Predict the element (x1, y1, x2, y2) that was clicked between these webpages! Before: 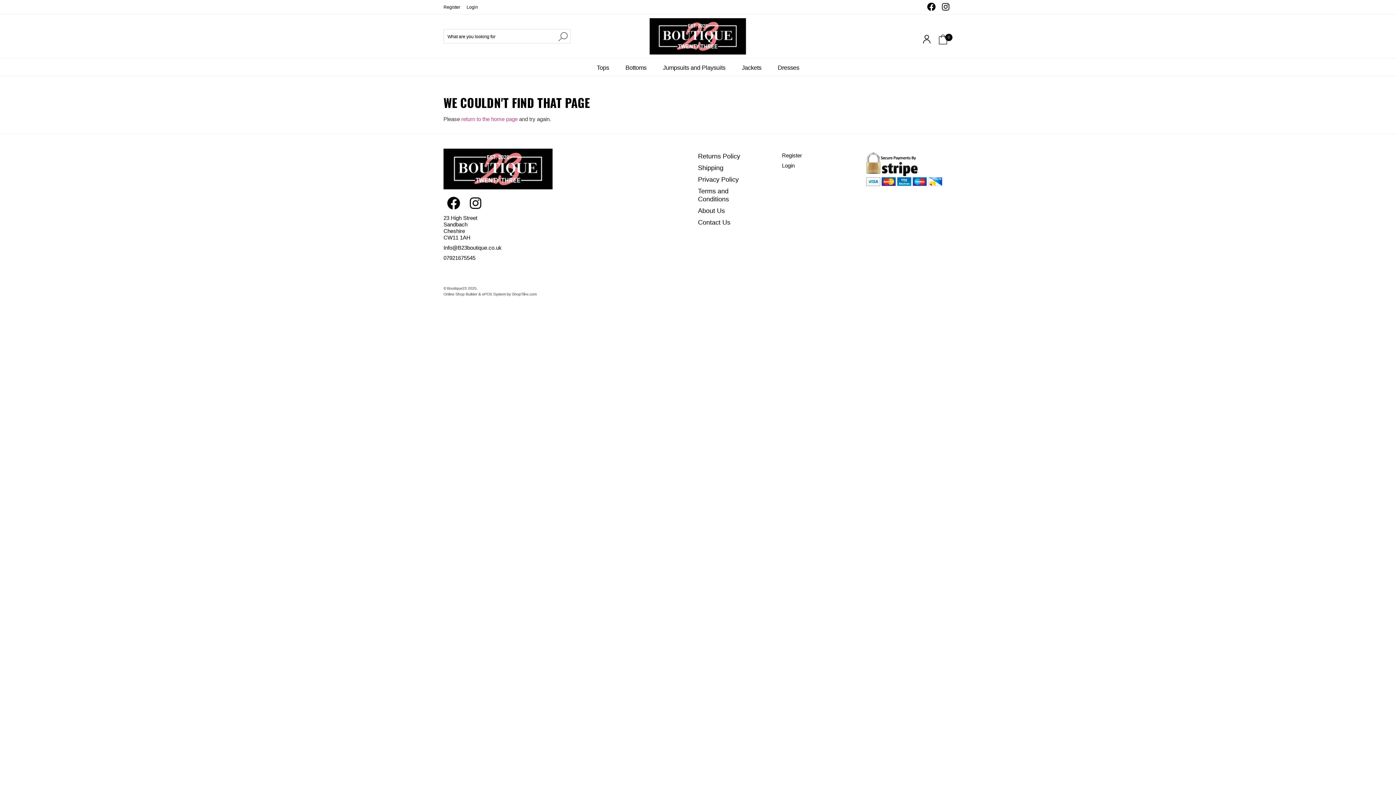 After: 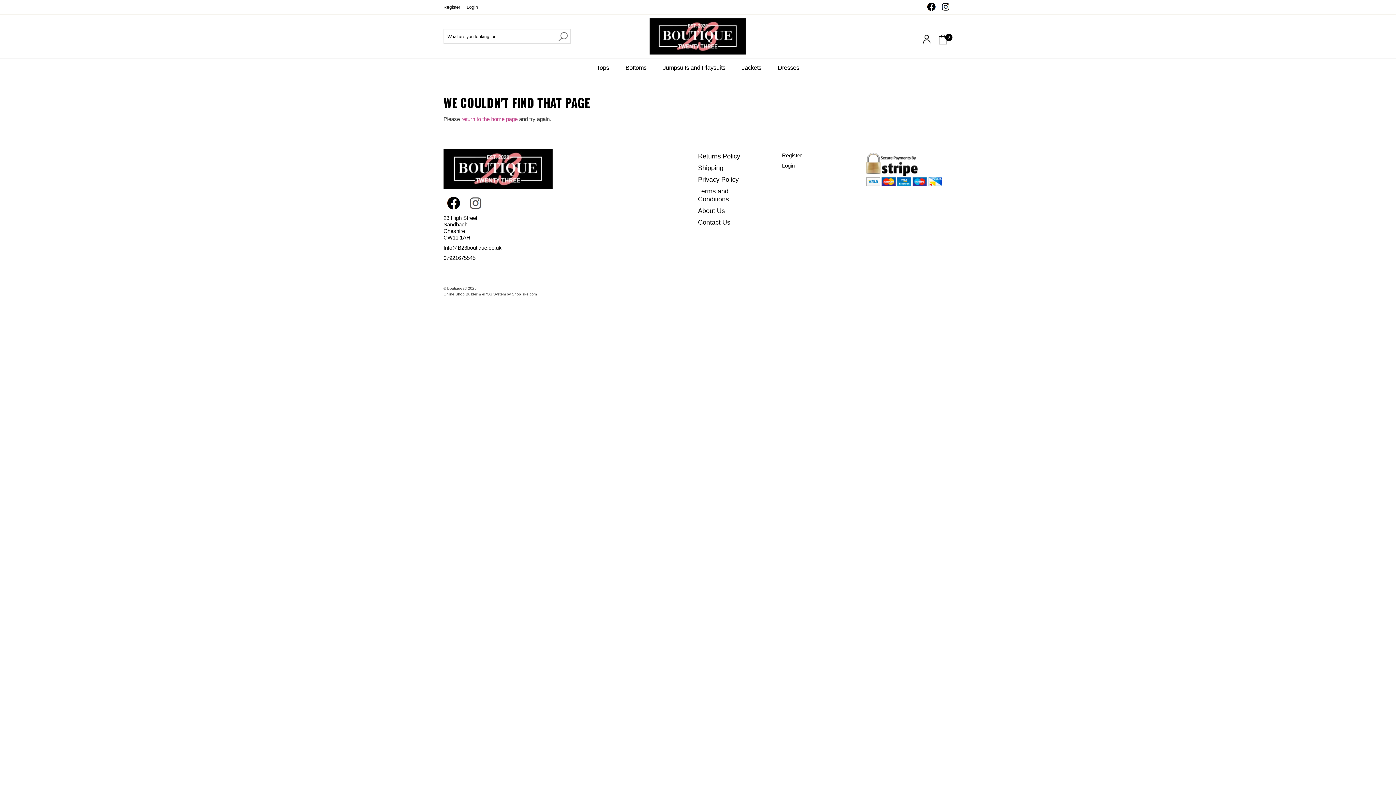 Action: label: instagram bbox: (471, 198, 480, 208)